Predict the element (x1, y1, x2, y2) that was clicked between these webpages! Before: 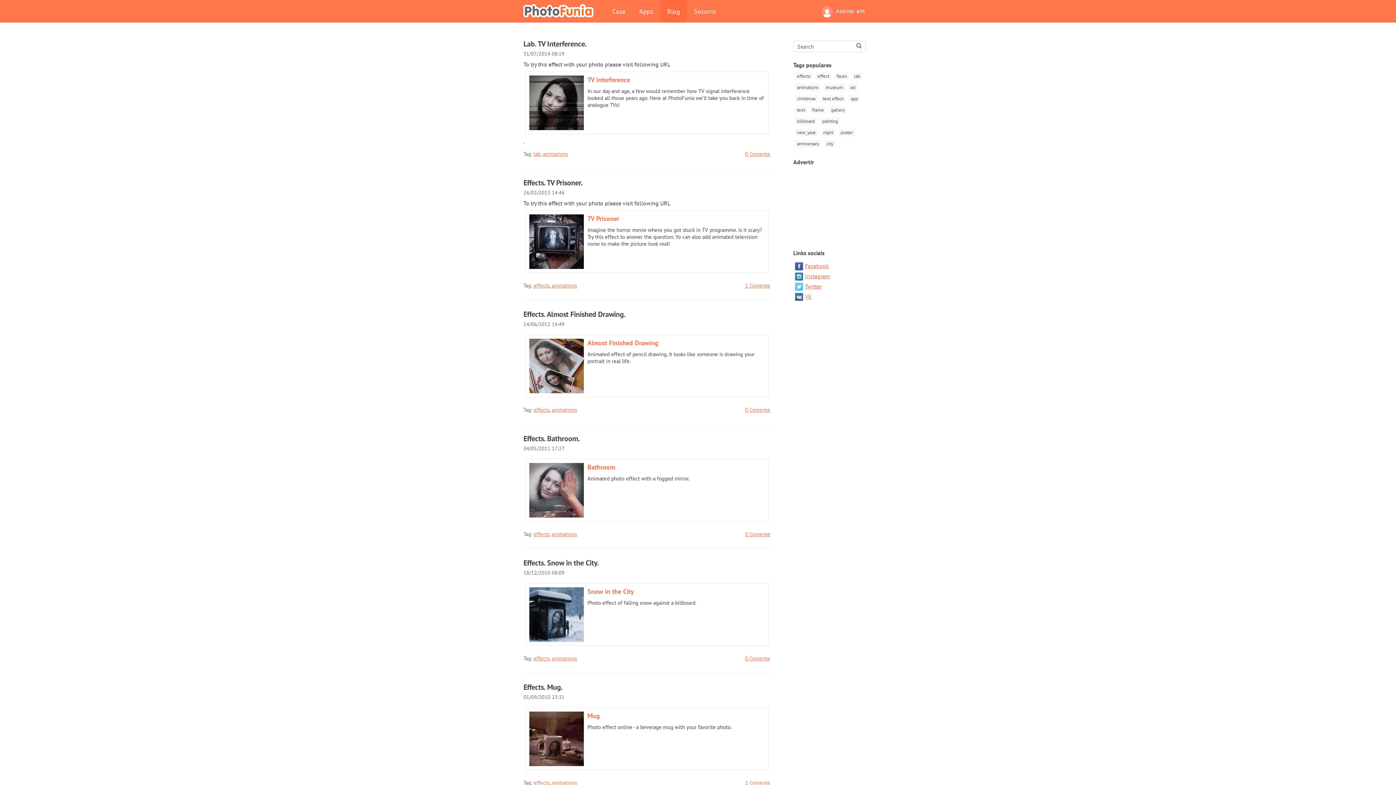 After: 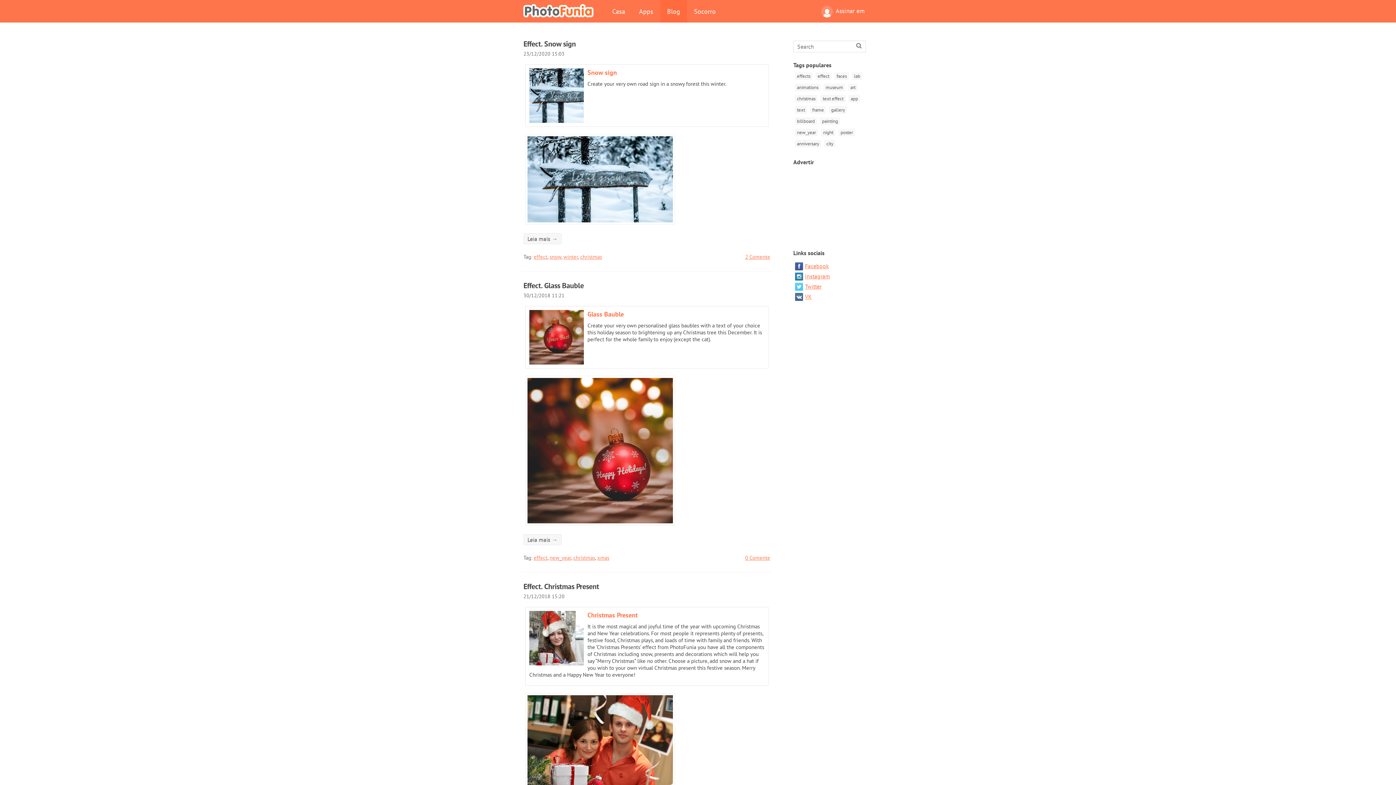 Action: bbox: (794, 94, 817, 102) label: christmas